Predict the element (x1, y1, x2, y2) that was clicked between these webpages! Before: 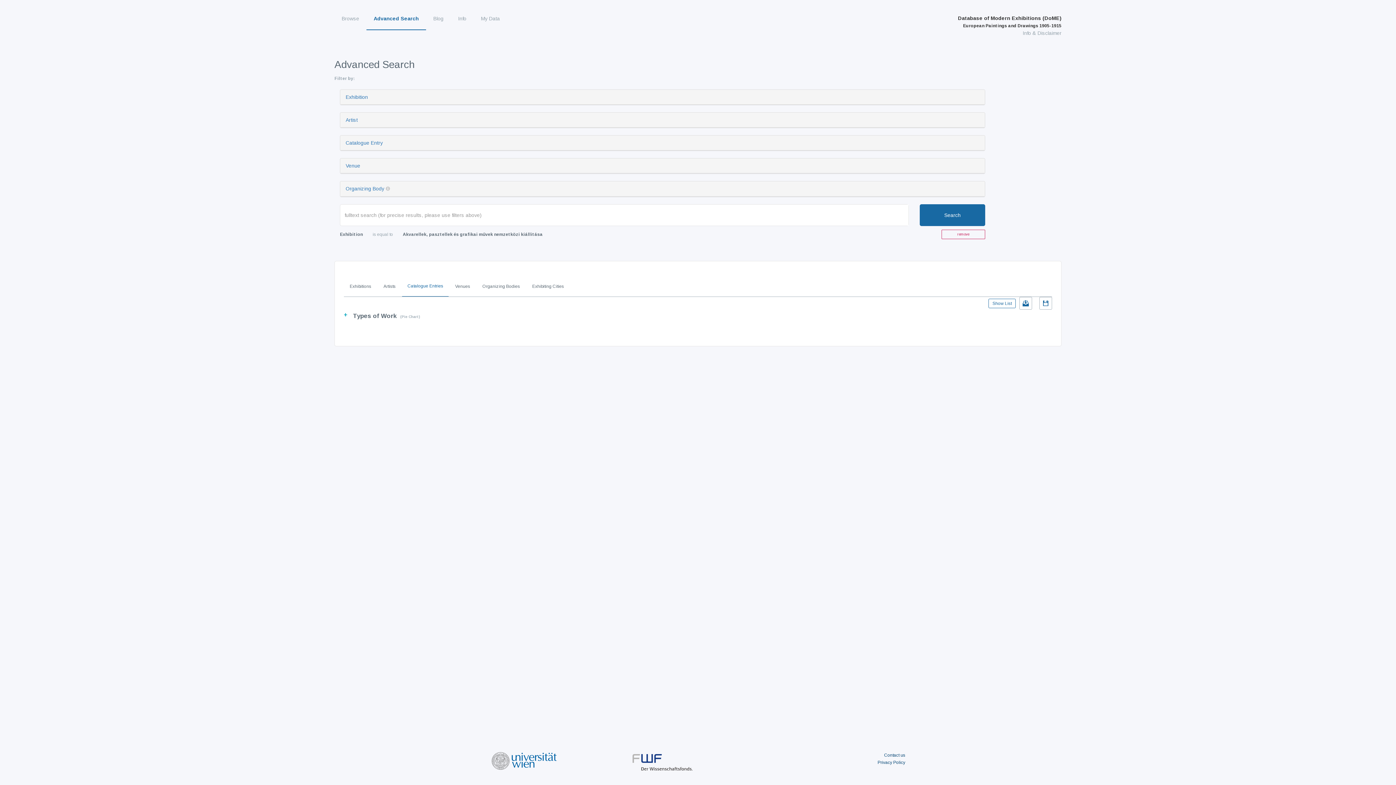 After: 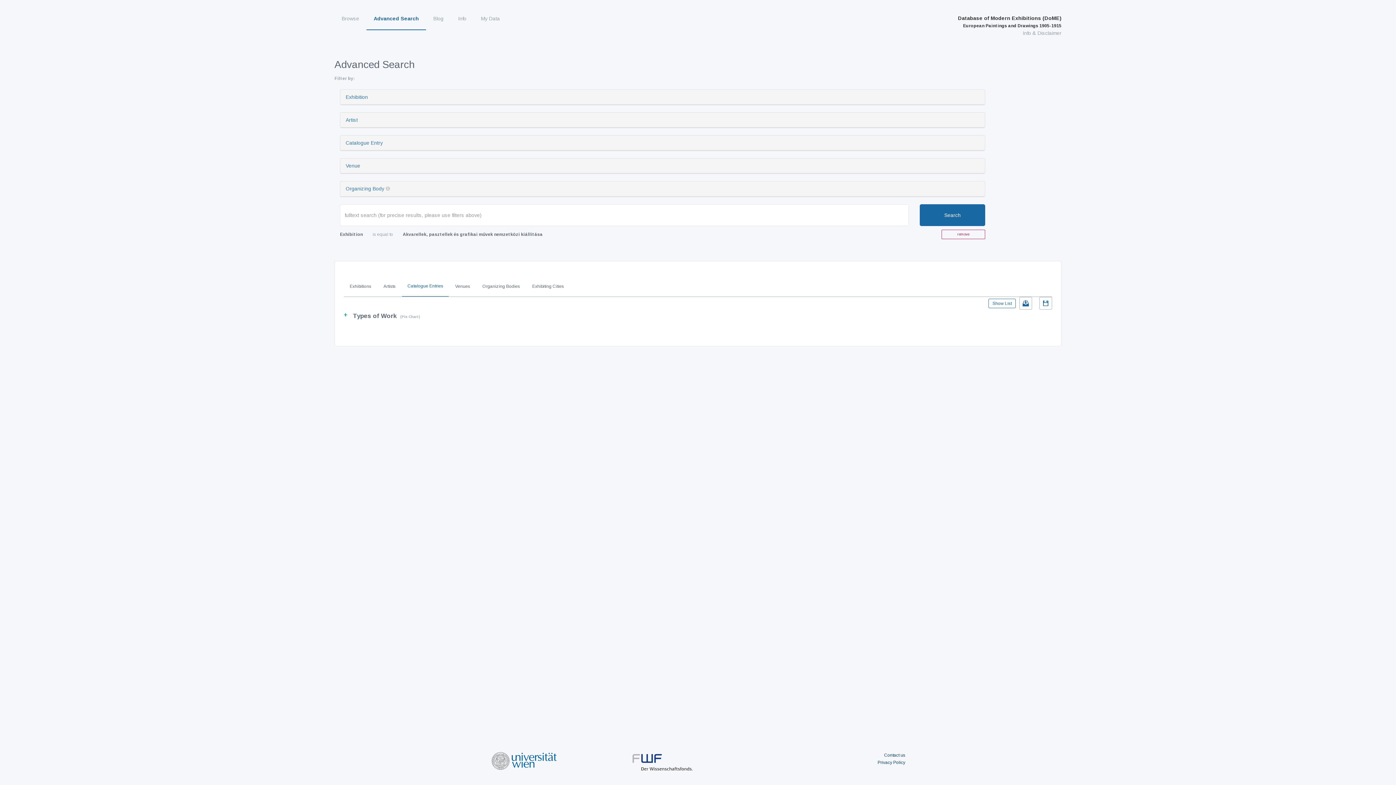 Action: label: Privacy Policy bbox: (877, 581, 905, 586)